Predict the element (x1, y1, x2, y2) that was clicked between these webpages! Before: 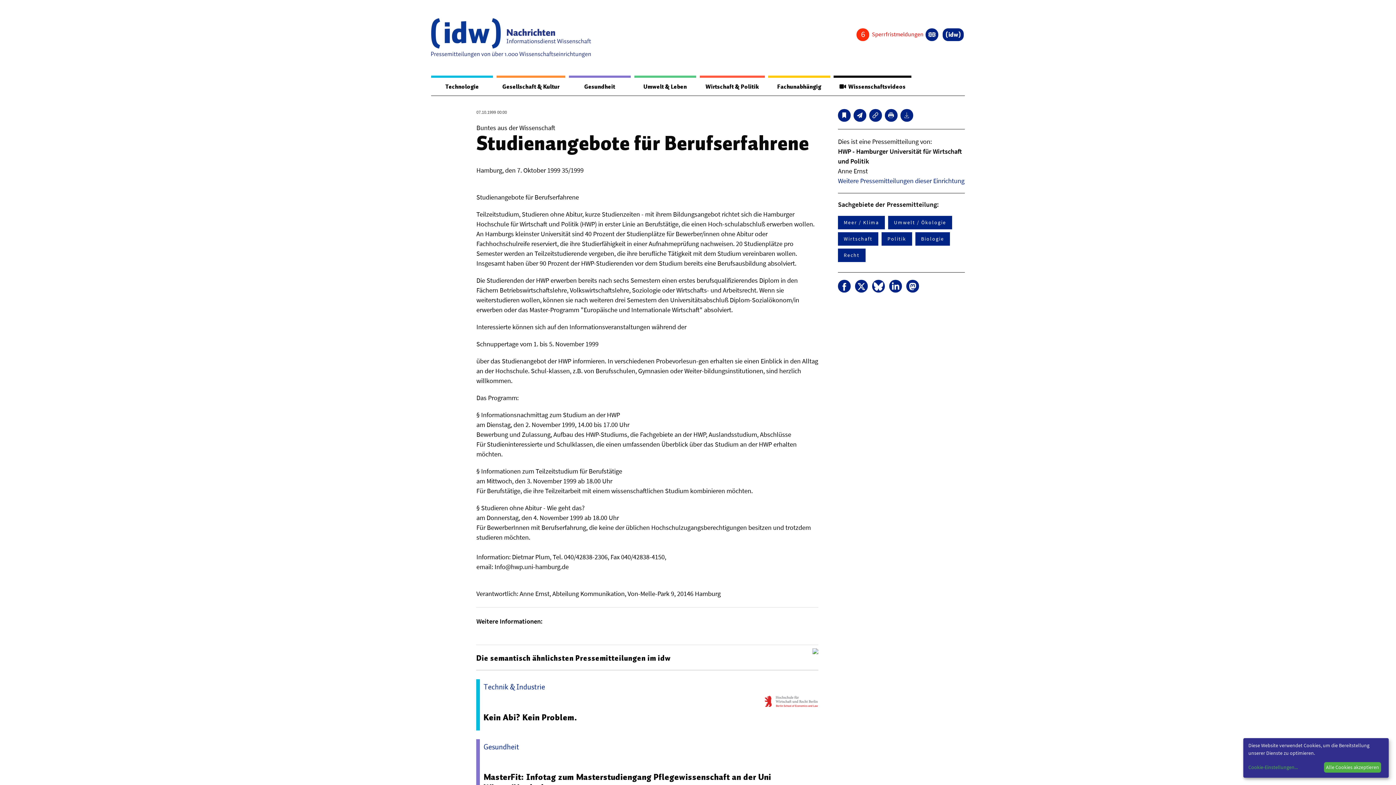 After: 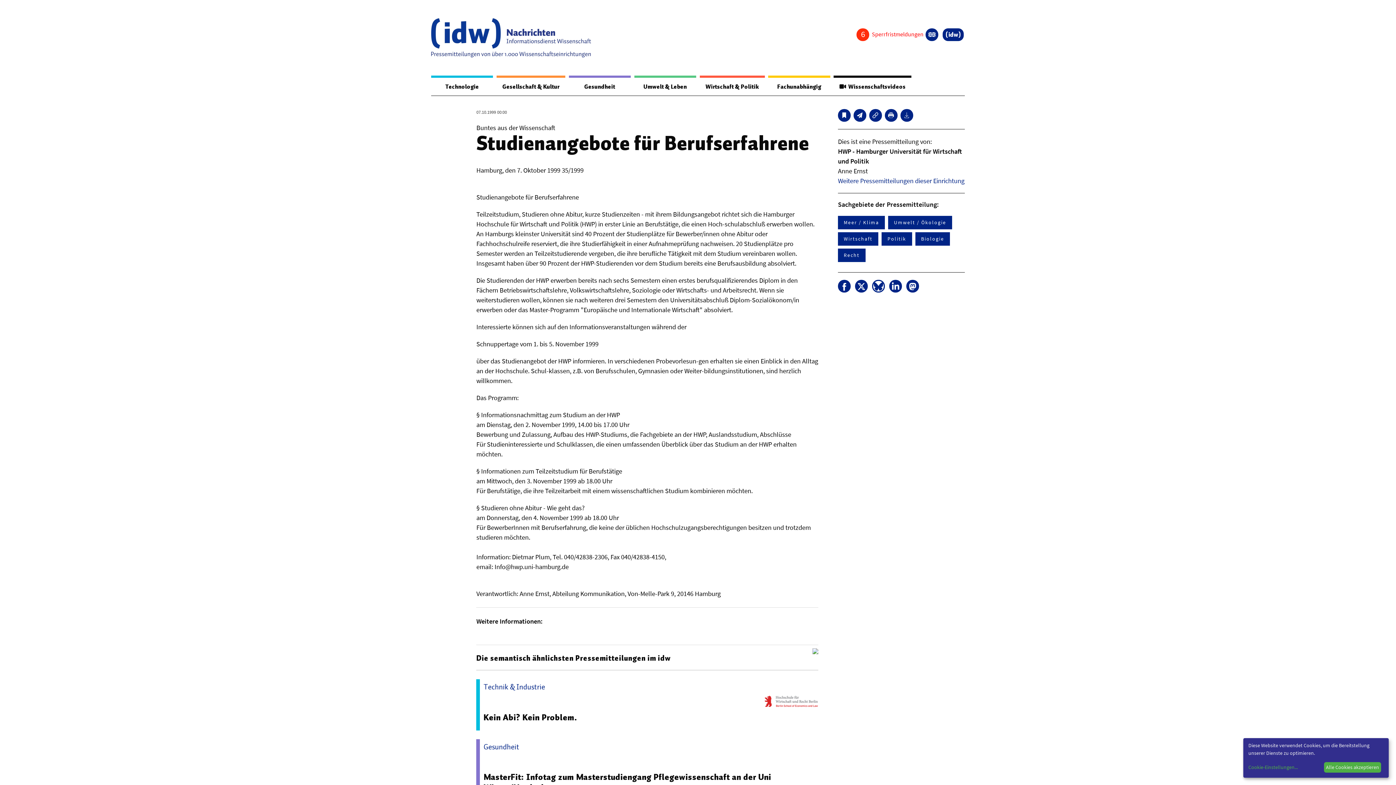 Action: bbox: (872, 279, 885, 292)